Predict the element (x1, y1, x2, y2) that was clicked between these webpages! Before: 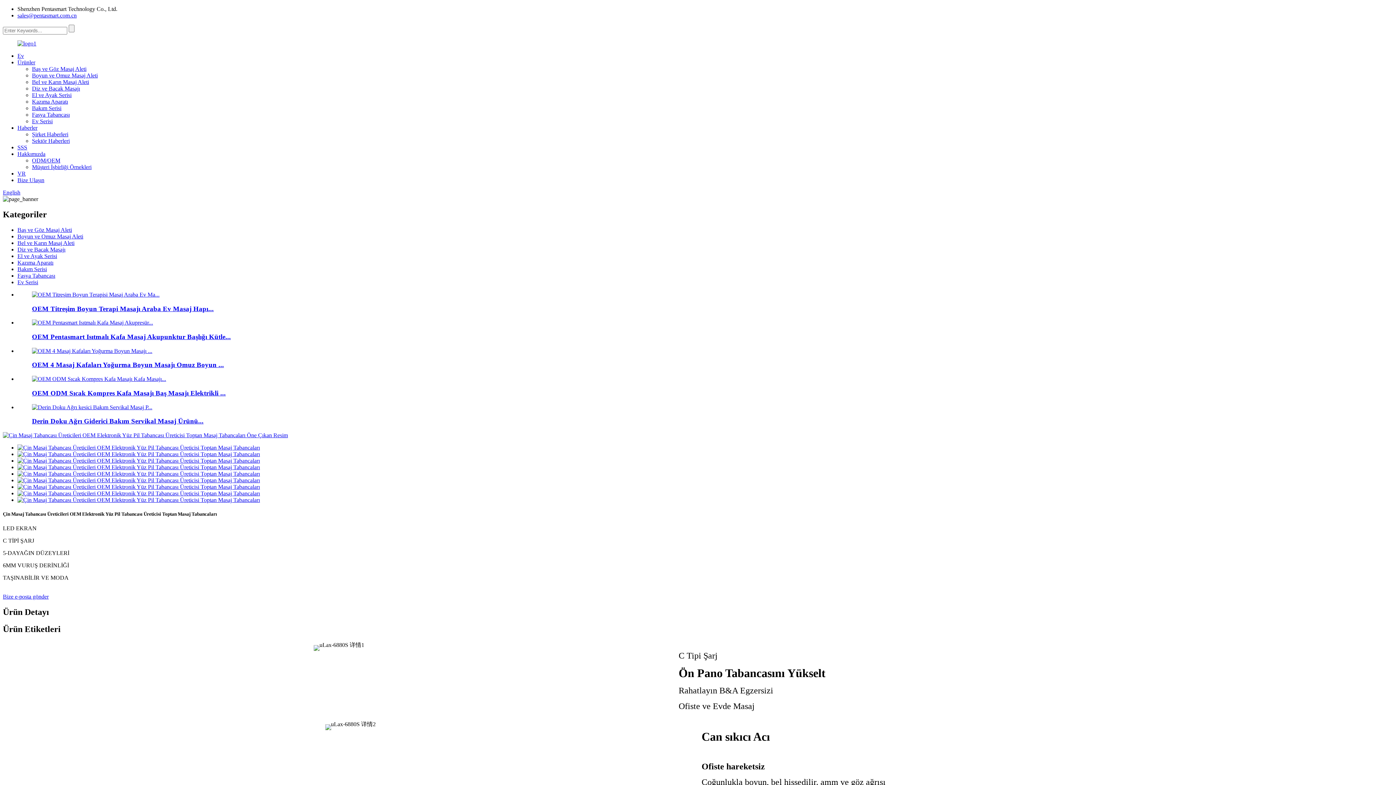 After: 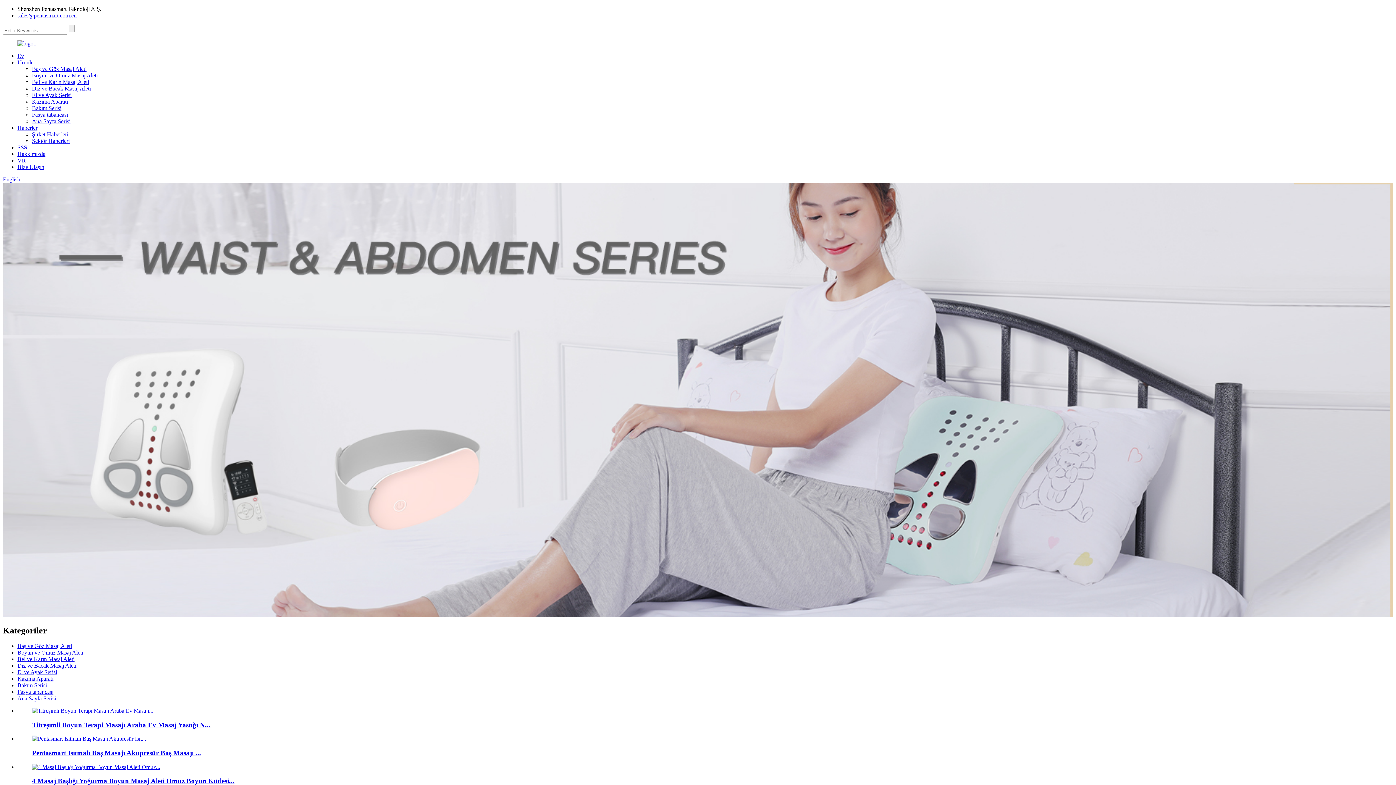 Action: bbox: (17, 239, 74, 246) label: Bel ve Karın Masaj Aleti